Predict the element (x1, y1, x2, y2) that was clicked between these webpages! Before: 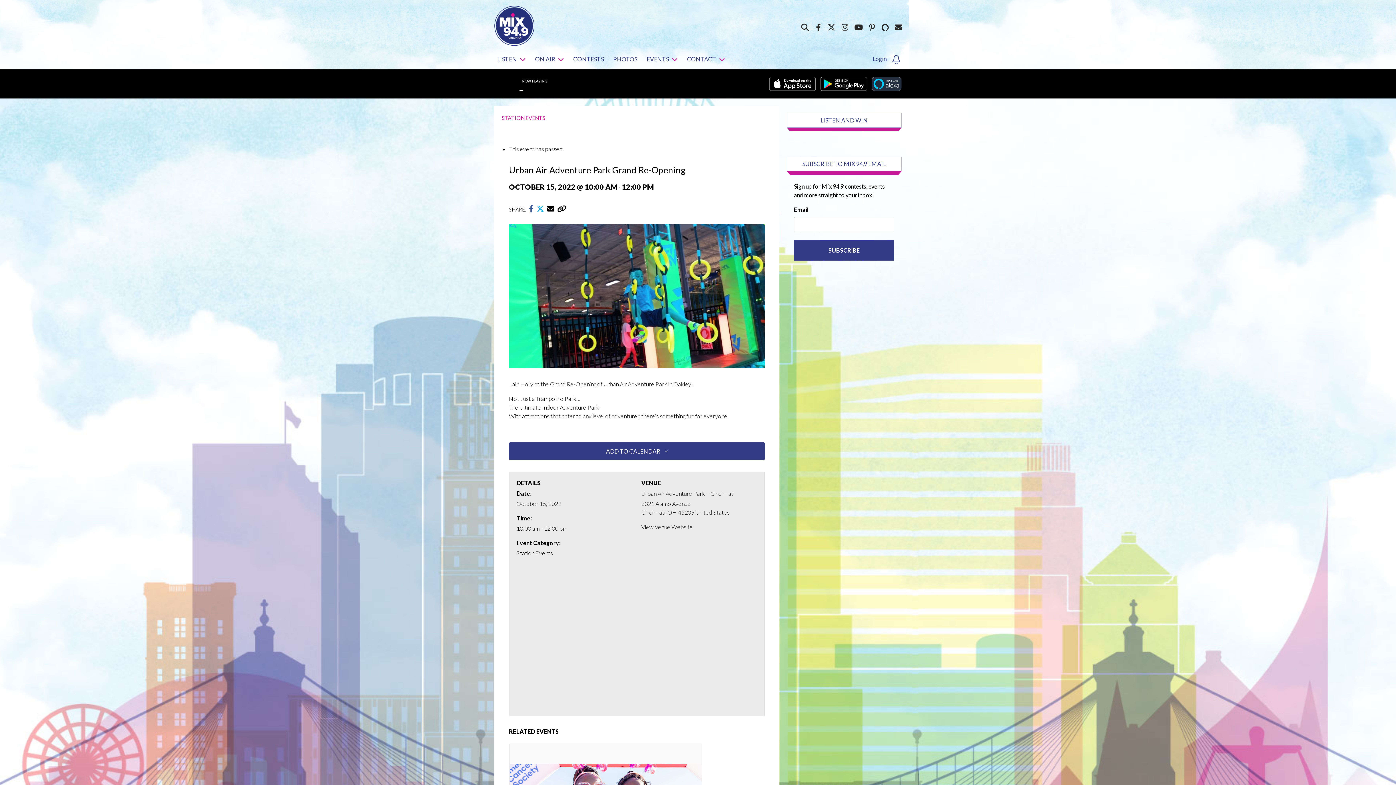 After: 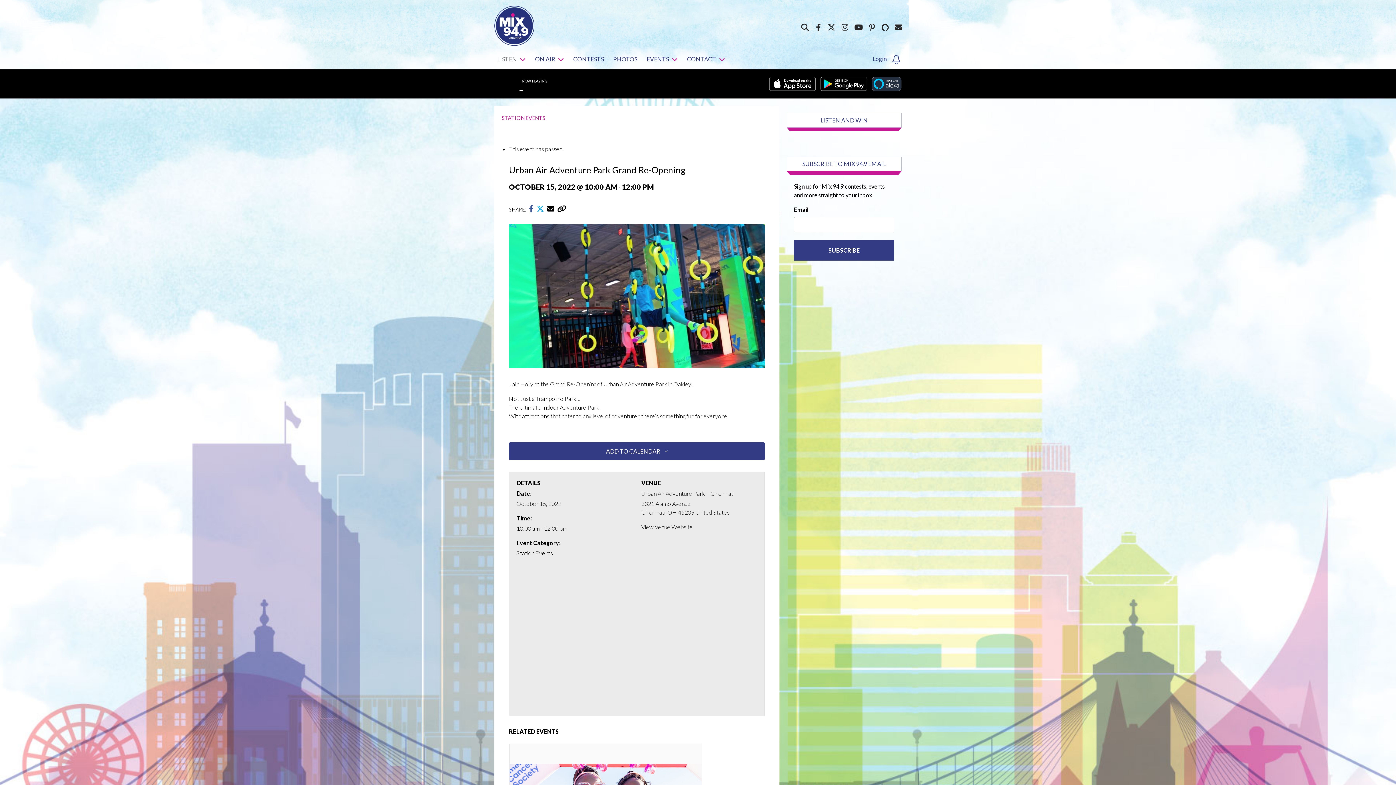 Action: bbox: (494, 49, 528, 69) label: LISTEN